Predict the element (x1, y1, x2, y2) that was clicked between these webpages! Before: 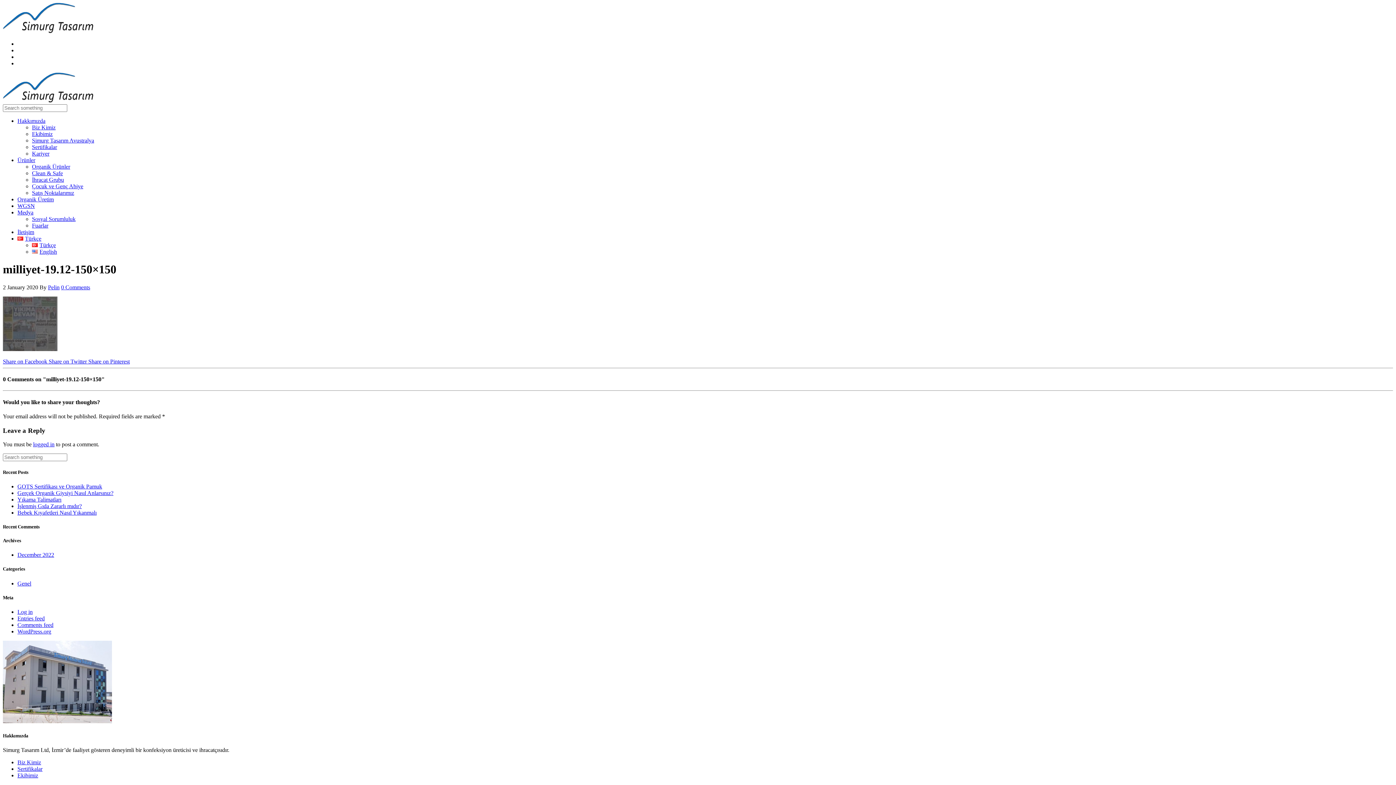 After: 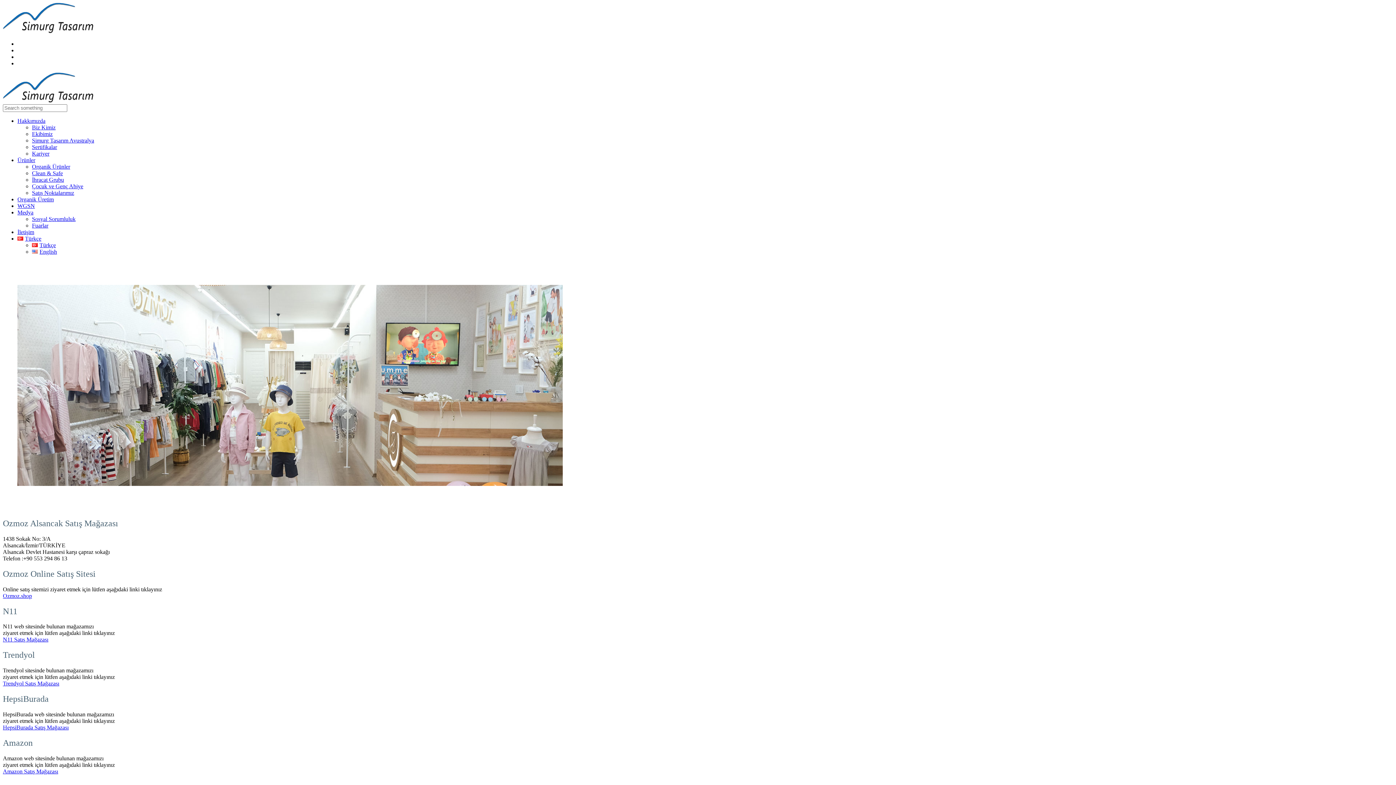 Action: bbox: (32, 189, 74, 196) label: Satış Noktalarımız